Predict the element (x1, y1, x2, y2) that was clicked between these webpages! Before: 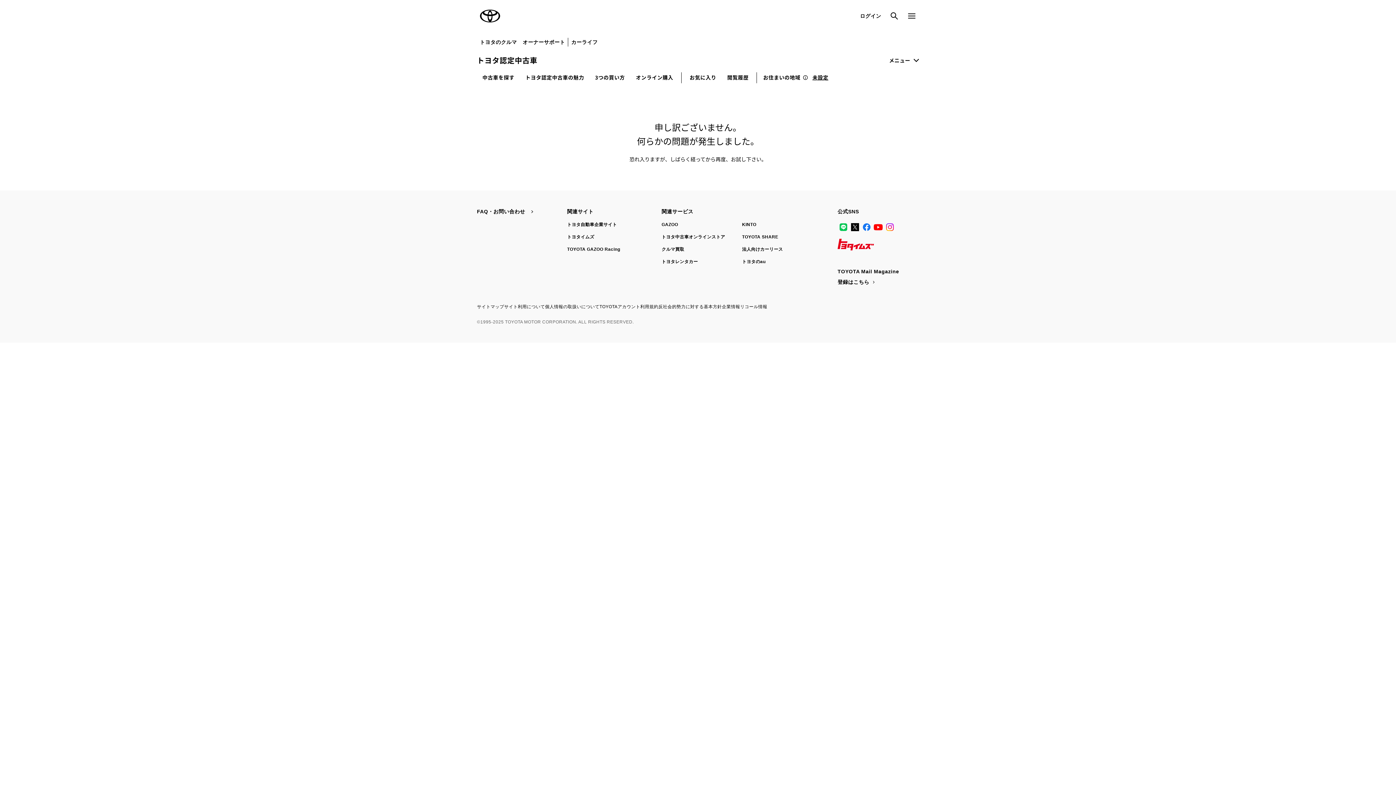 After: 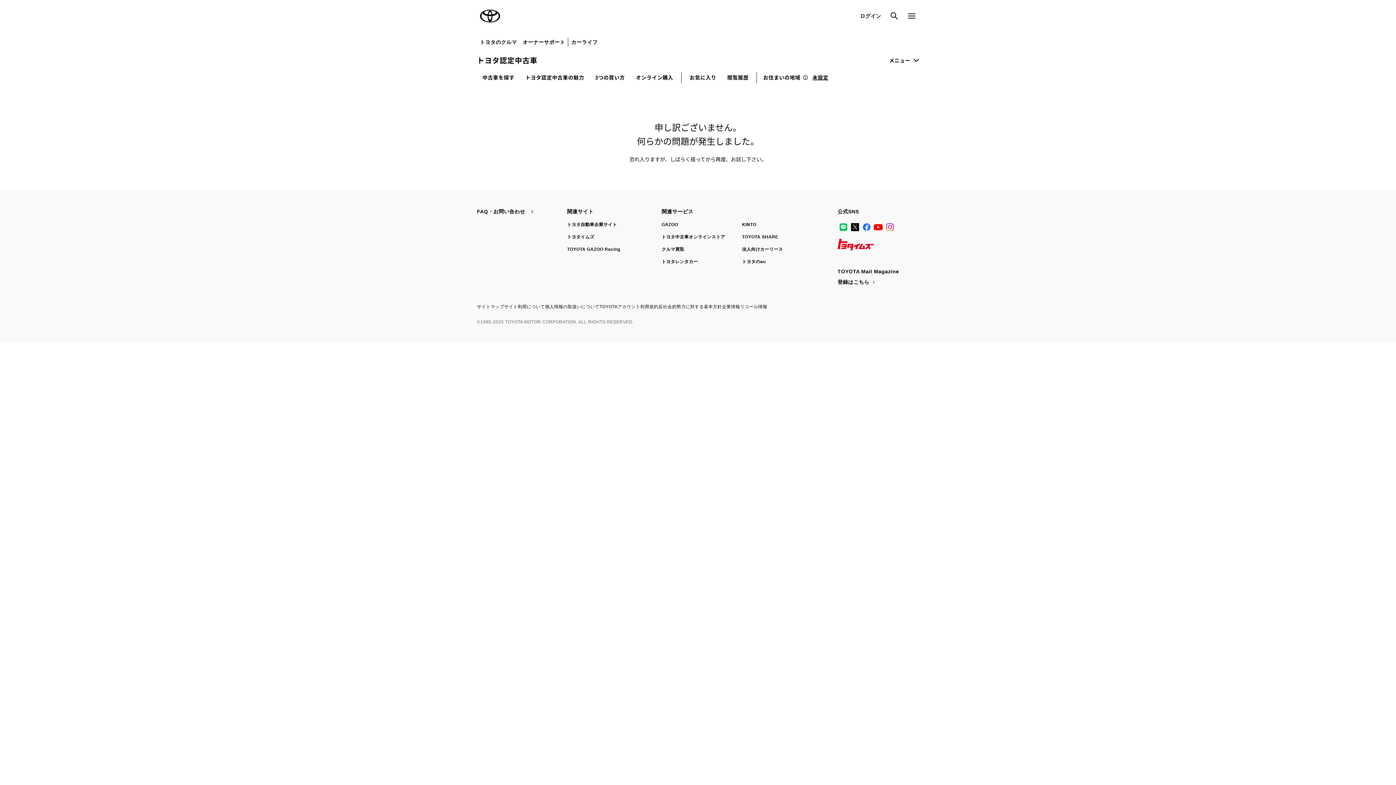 Action: label: 未設定 bbox: (812, 73, 828, 81)